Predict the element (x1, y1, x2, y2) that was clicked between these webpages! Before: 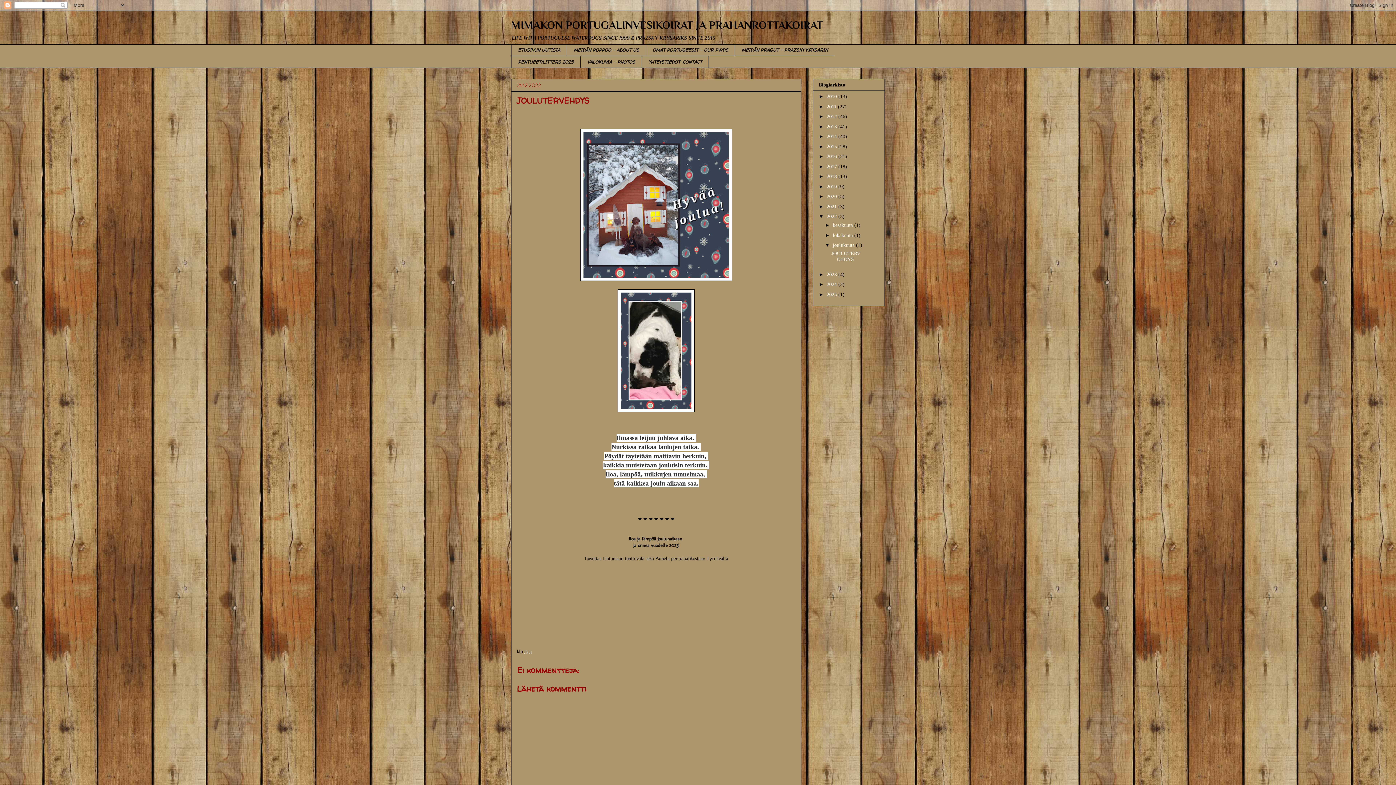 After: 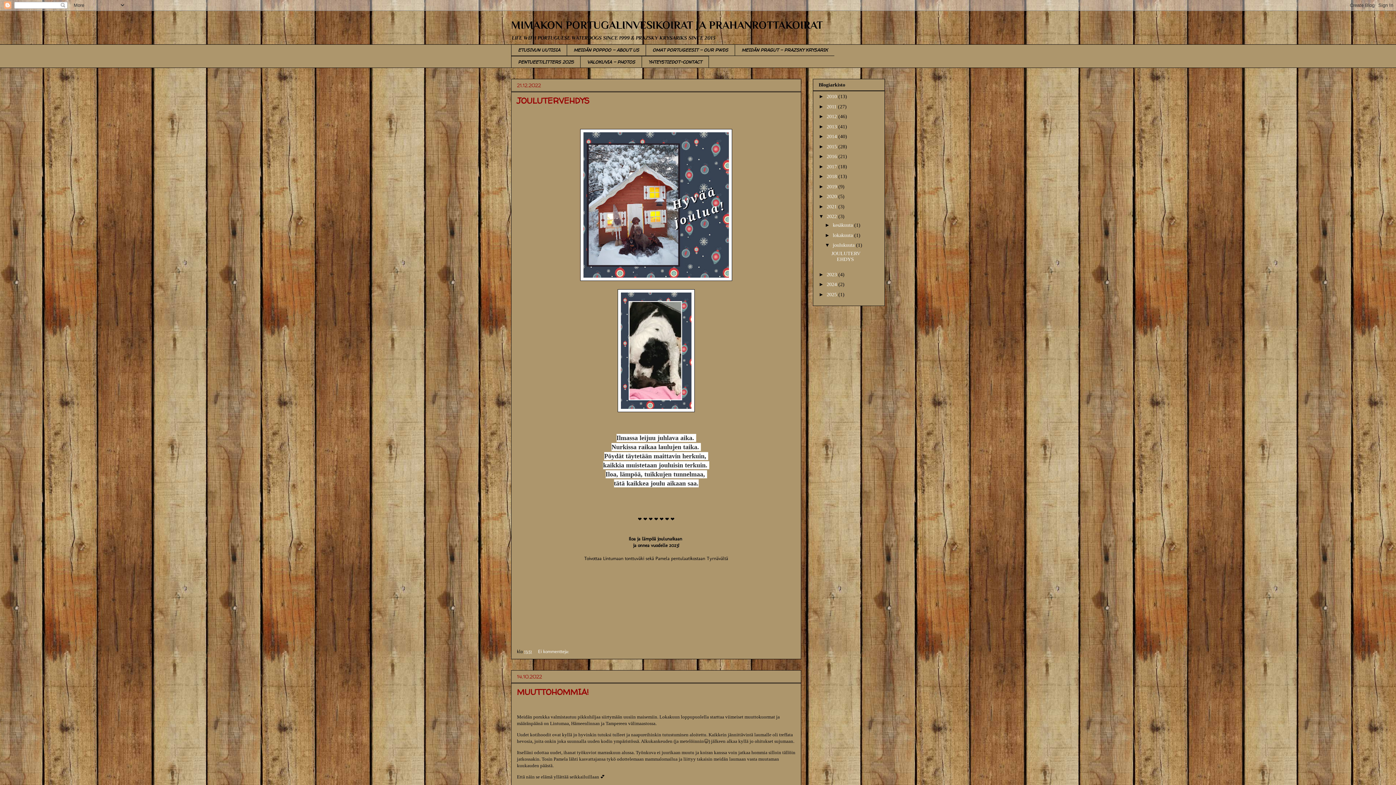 Action: label: 2022  bbox: (826, 213, 838, 219)